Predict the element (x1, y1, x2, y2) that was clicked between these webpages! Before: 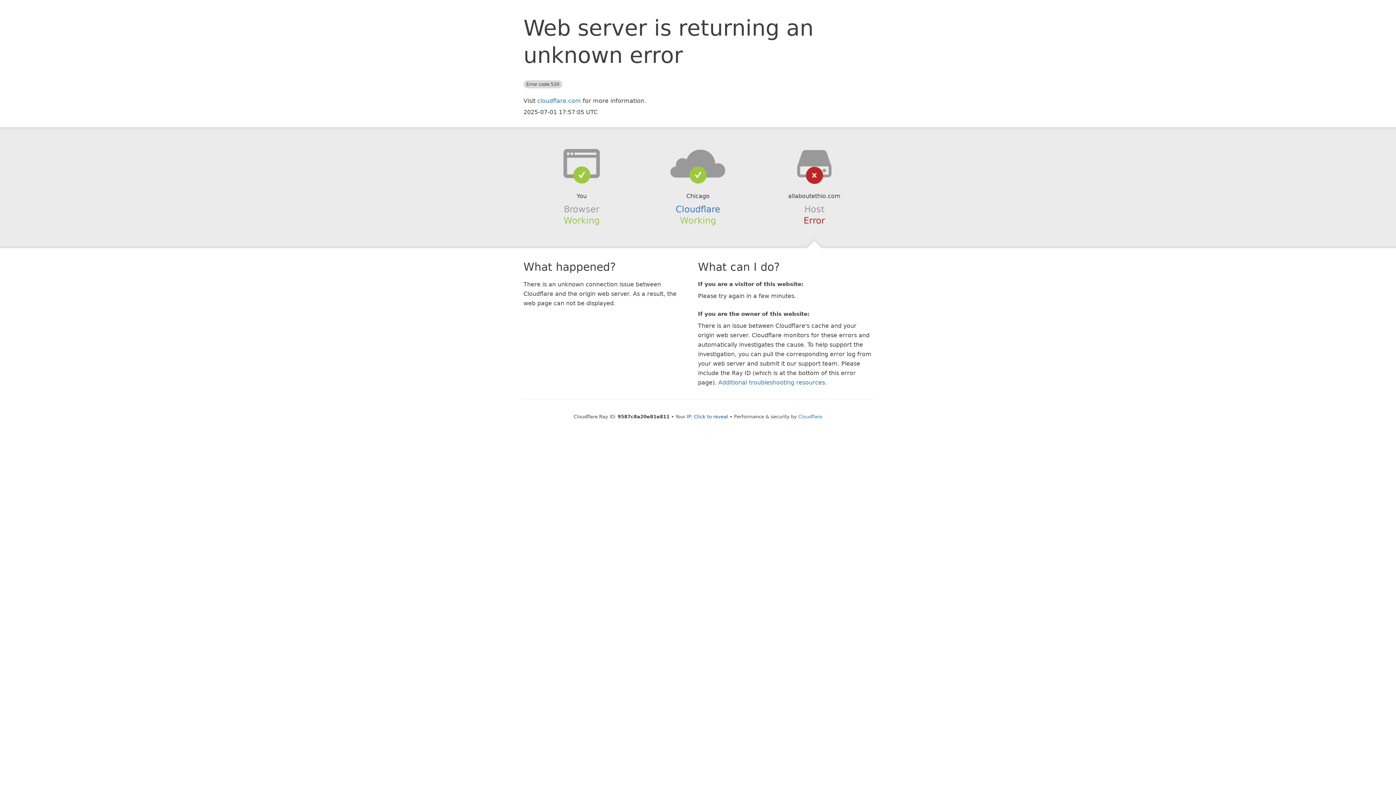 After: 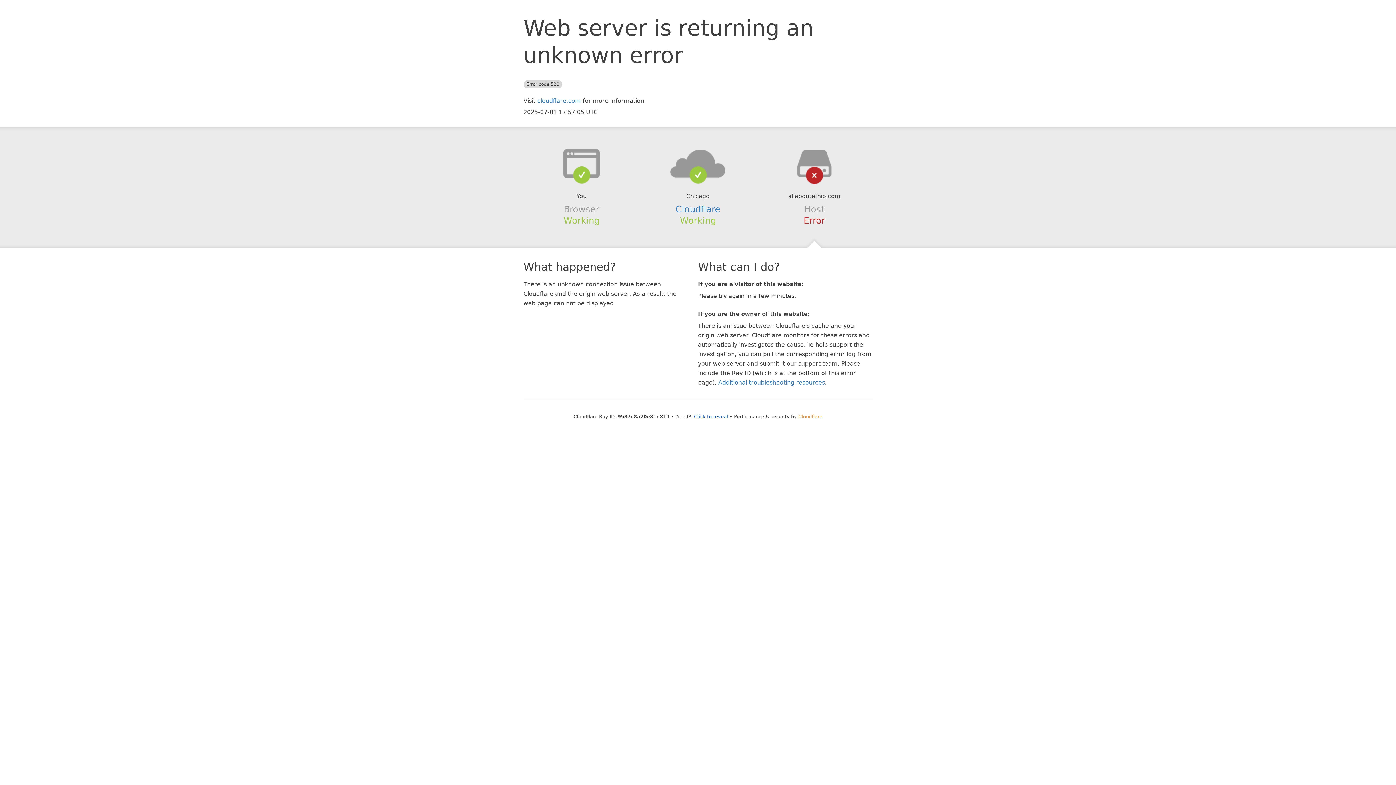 Action: bbox: (798, 414, 822, 419) label: Cloudflare